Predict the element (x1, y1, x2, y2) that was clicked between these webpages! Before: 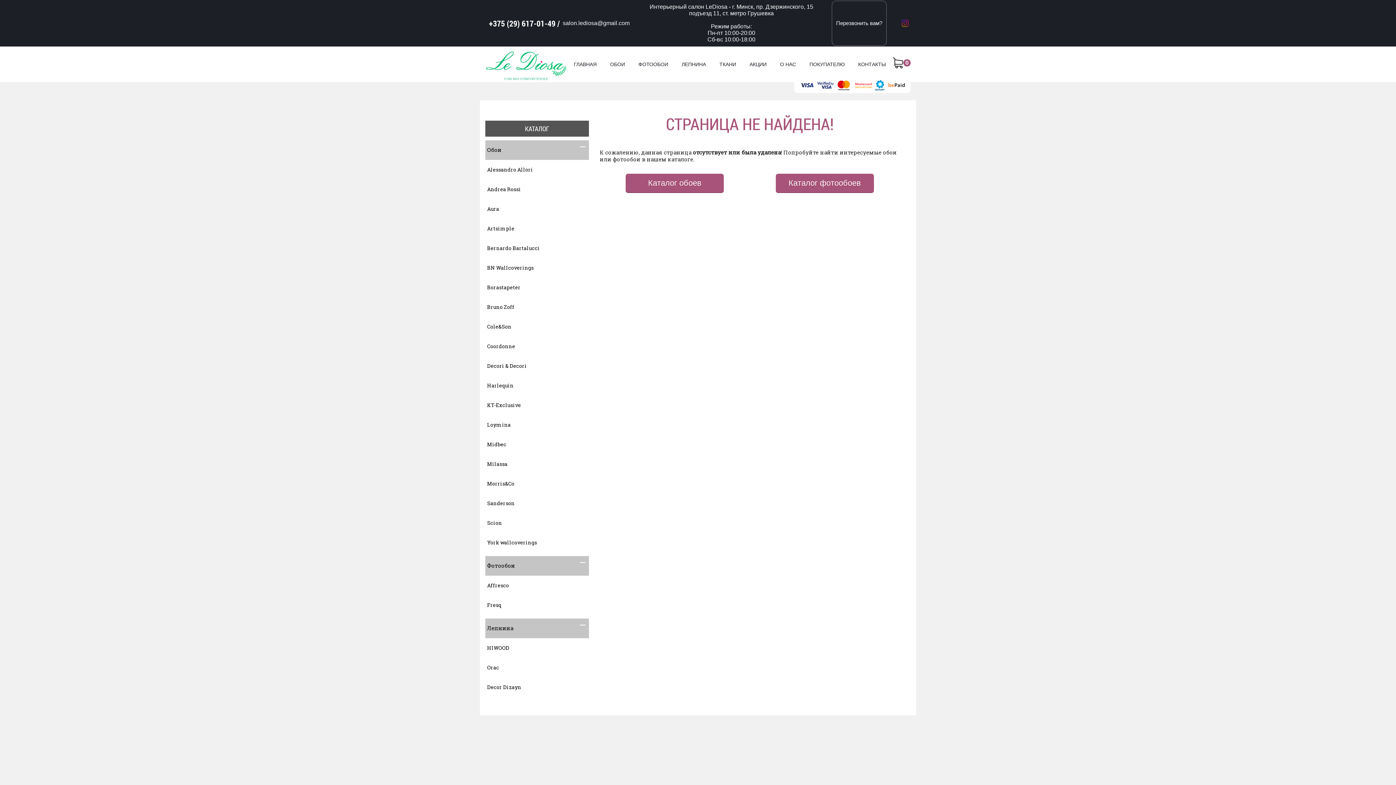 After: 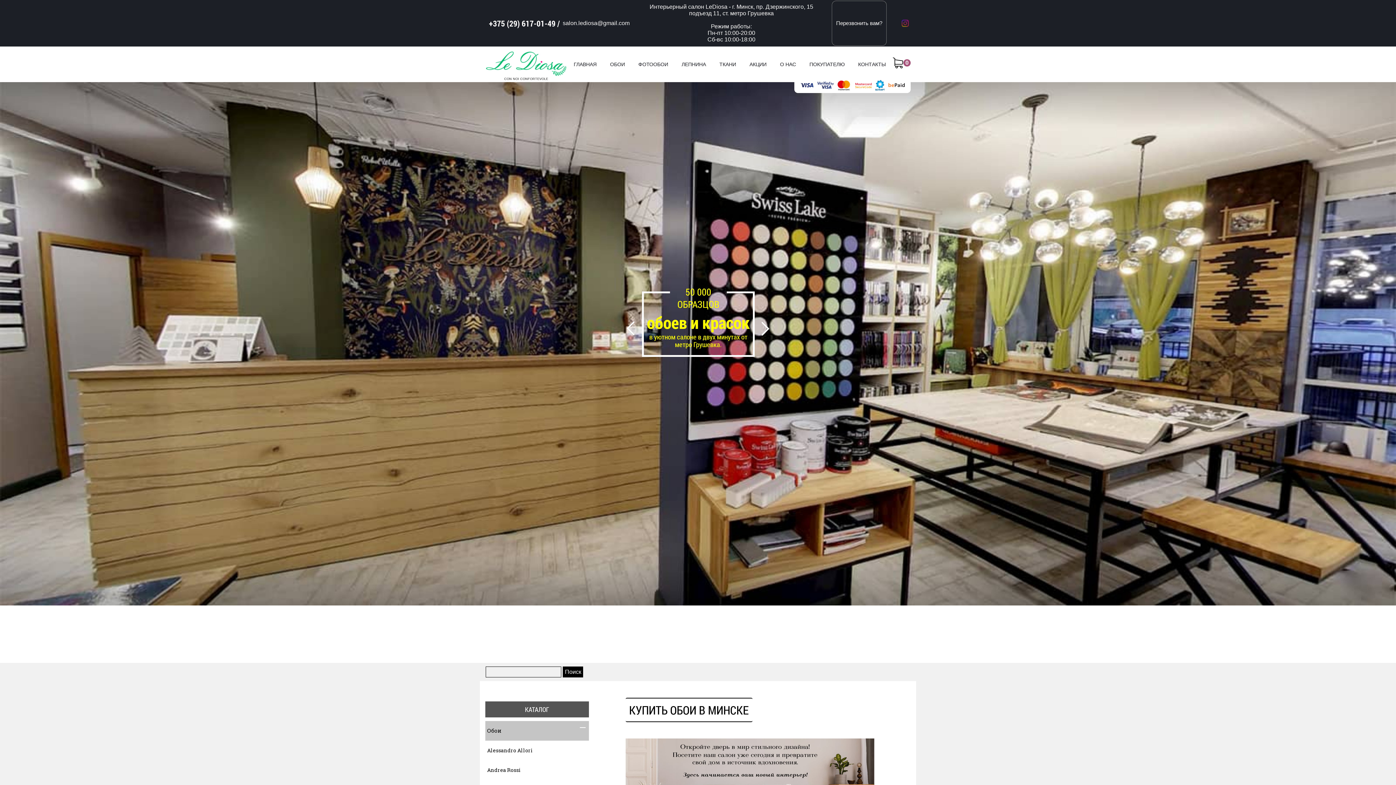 Action: label: ГЛАВНАЯ bbox: (573, 59, 596, 69)